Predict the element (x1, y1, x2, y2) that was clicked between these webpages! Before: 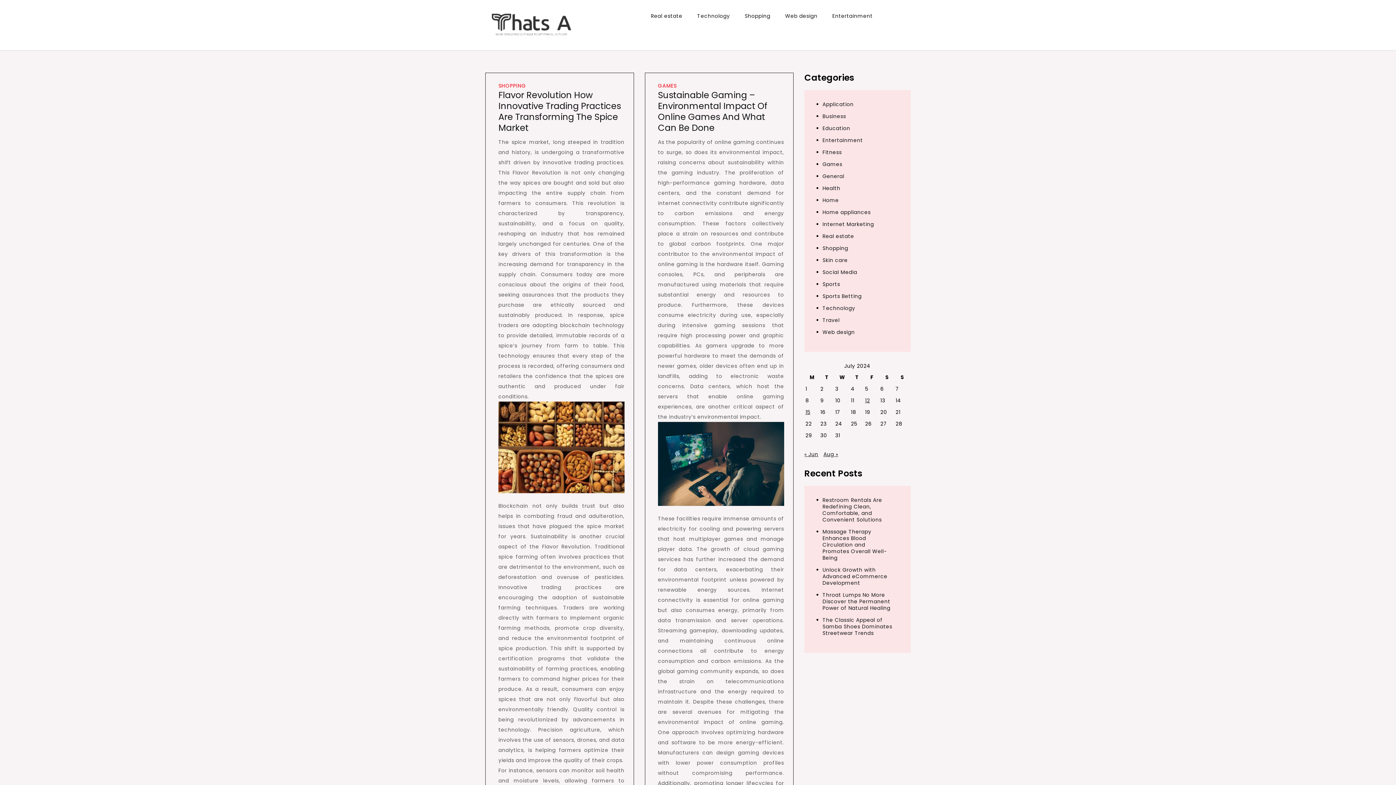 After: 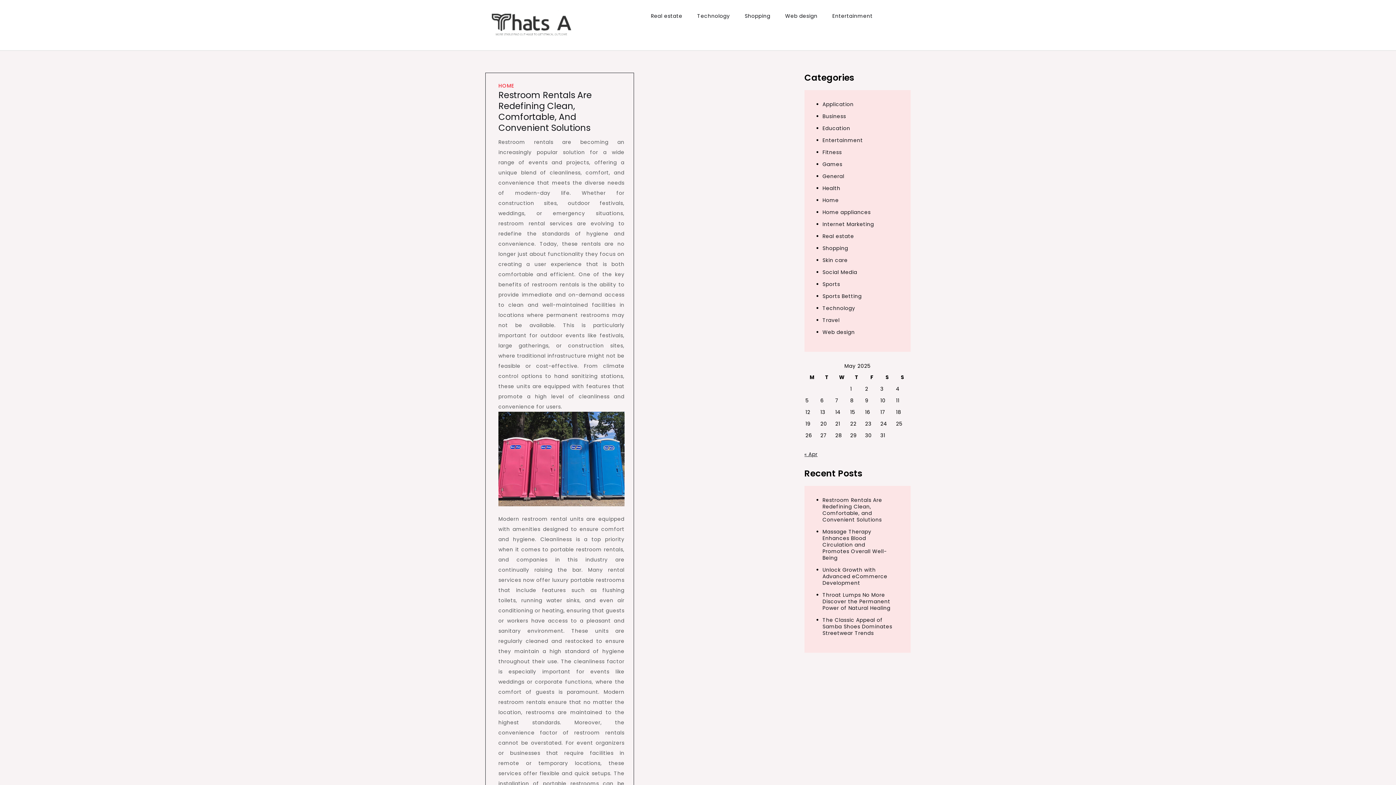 Action: label: Home bbox: (822, 196, 839, 204)